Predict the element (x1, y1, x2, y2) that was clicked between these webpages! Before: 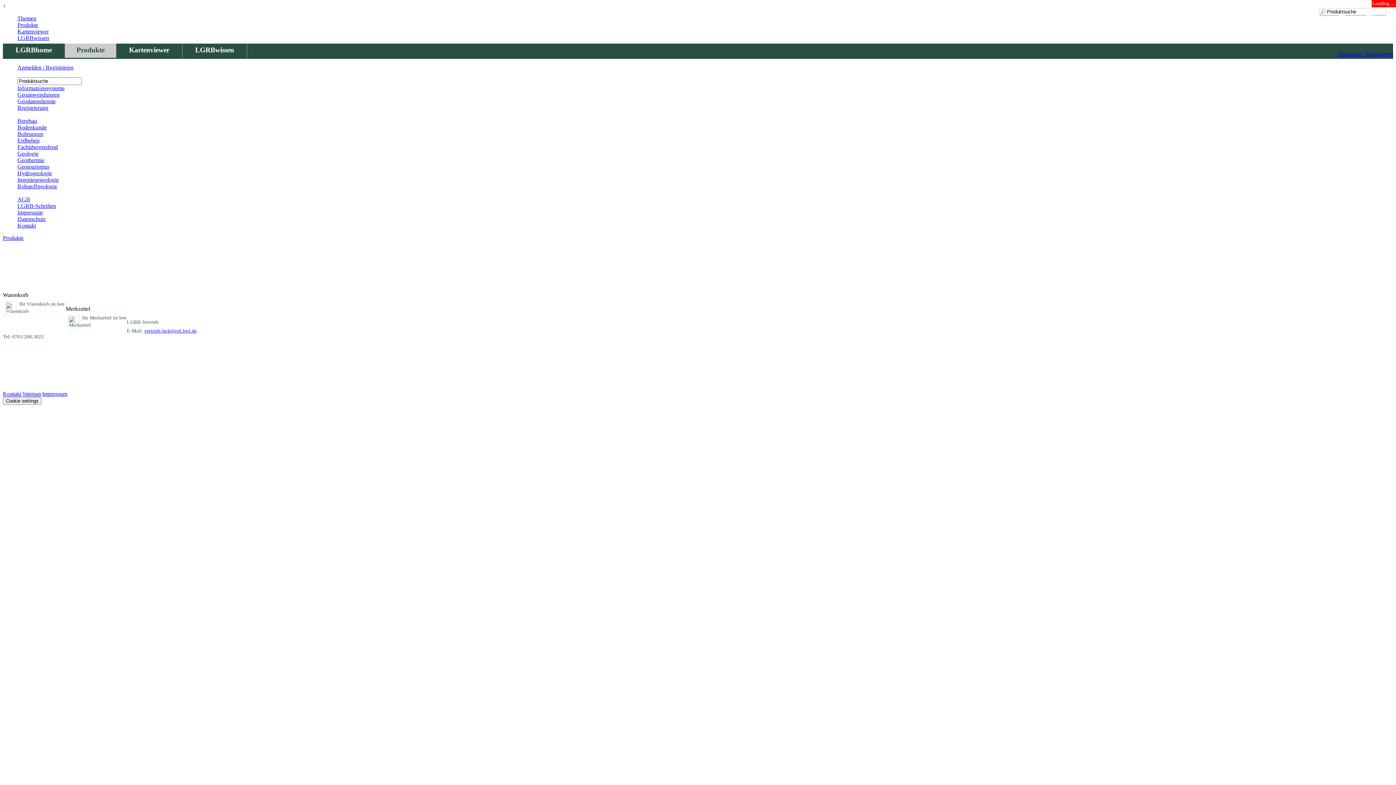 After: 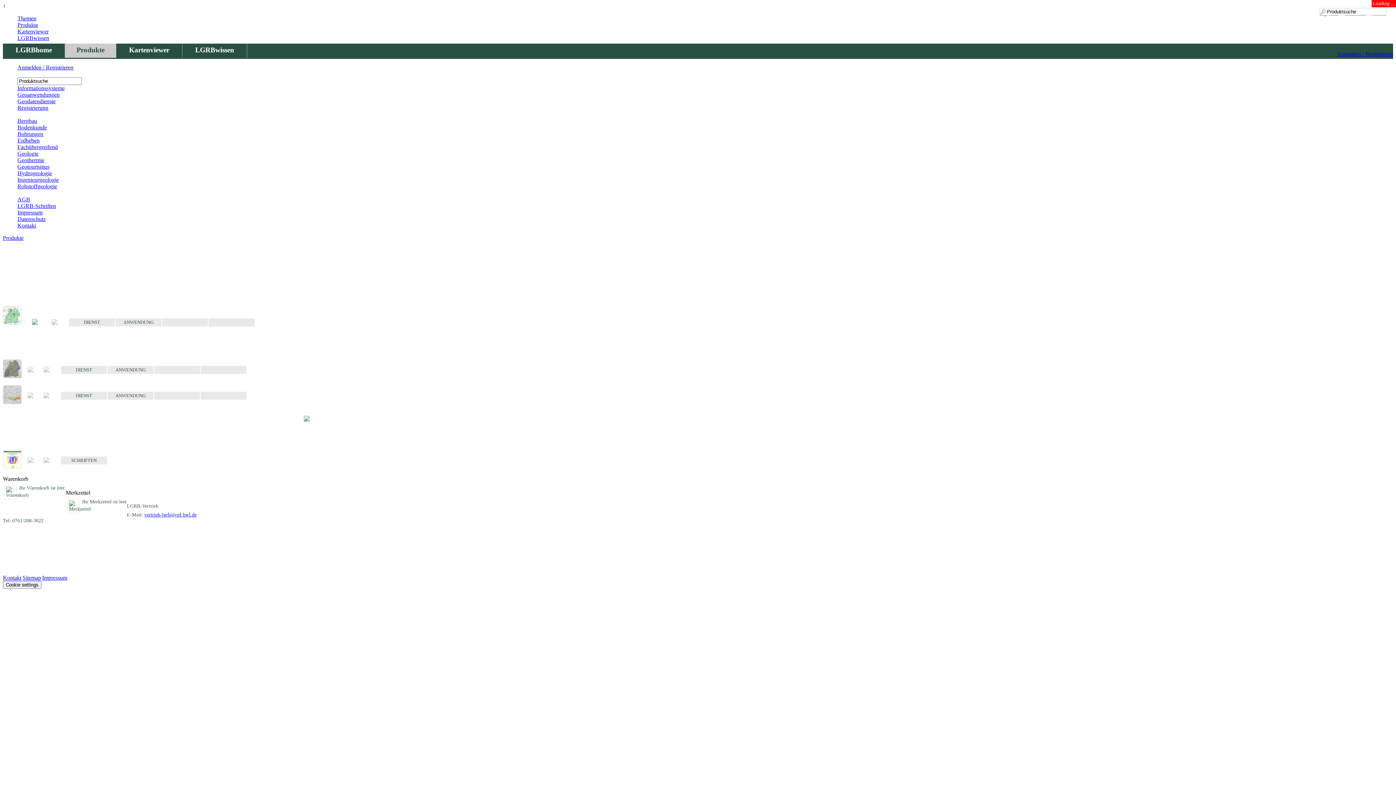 Action: bbox: (17, 157, 44, 163) label: Geothermie